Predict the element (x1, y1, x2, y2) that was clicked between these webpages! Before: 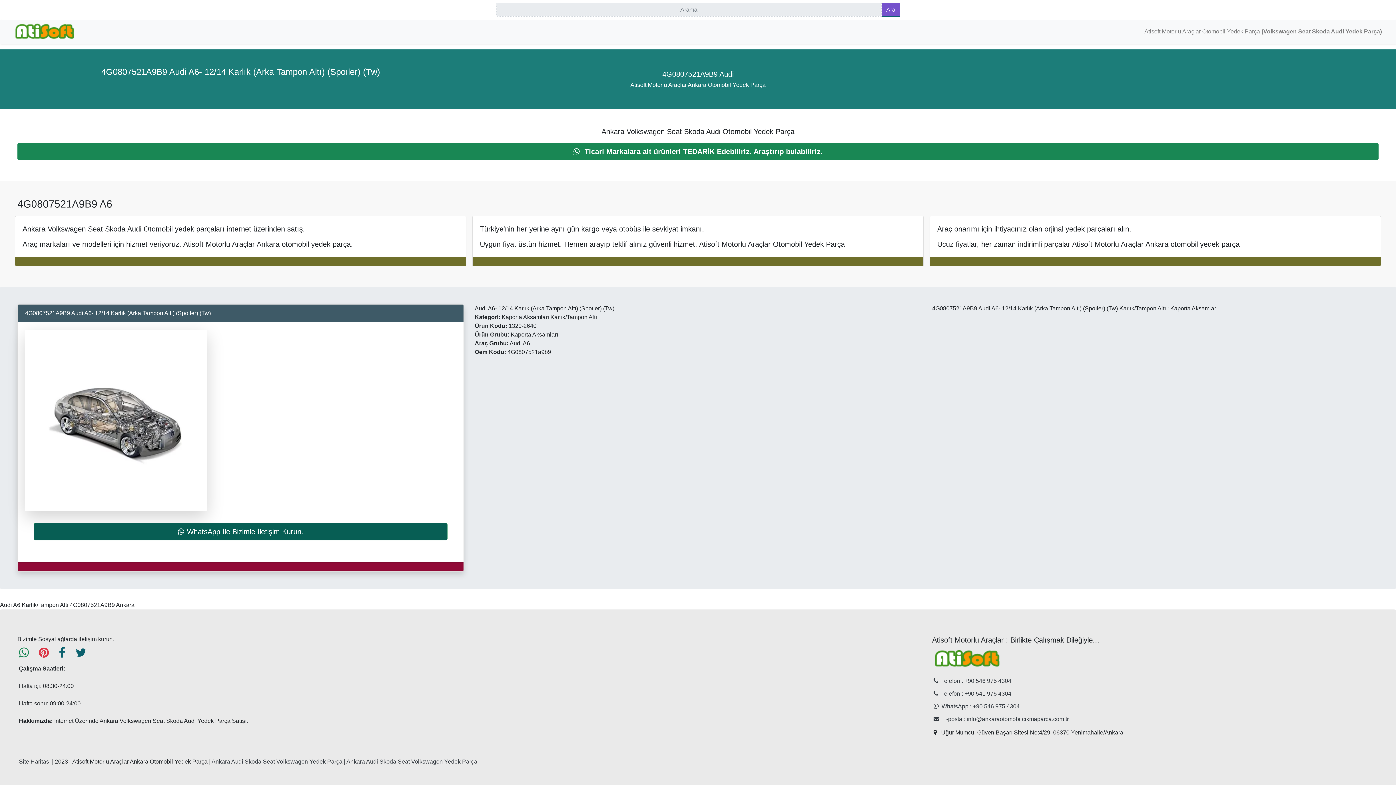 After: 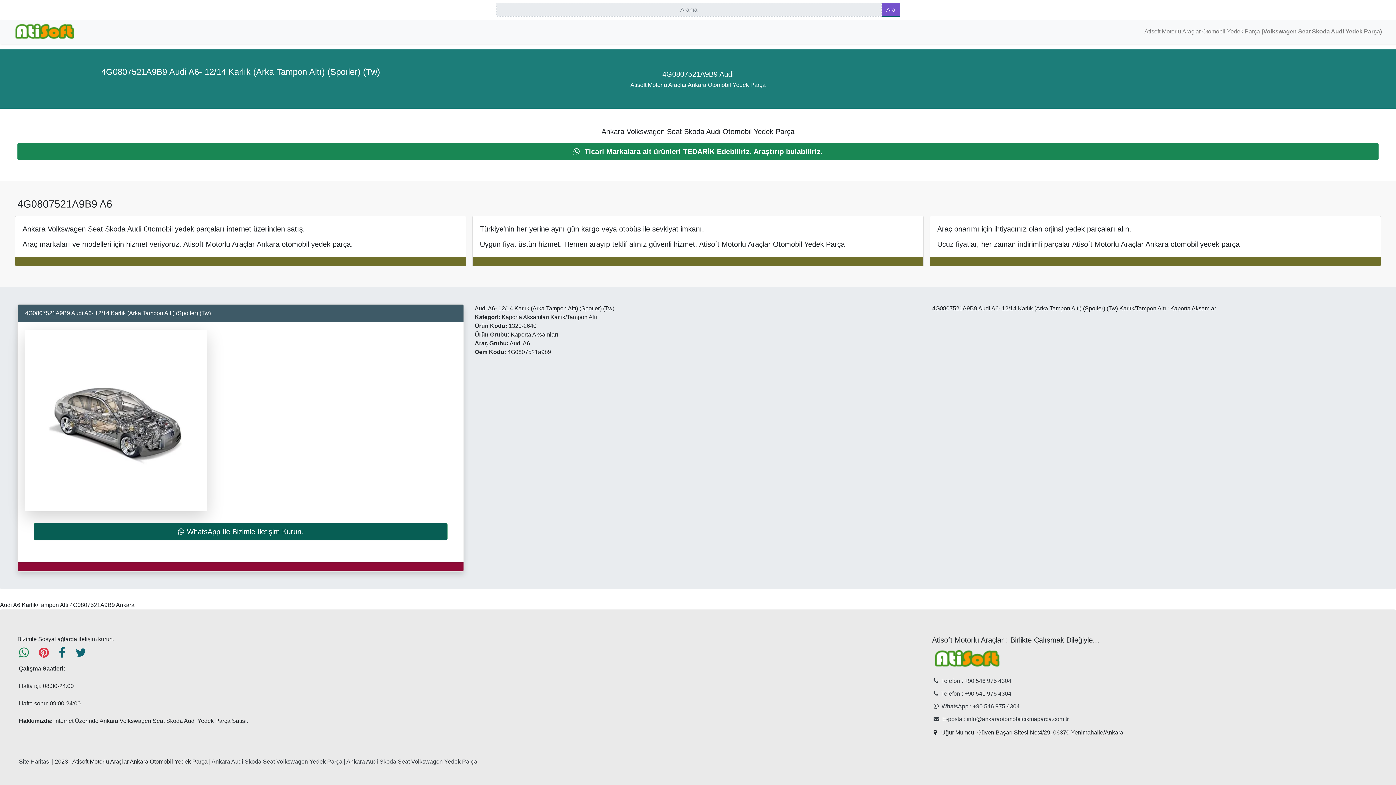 Action: label: twitter bbox: (75, 652, 95, 658)